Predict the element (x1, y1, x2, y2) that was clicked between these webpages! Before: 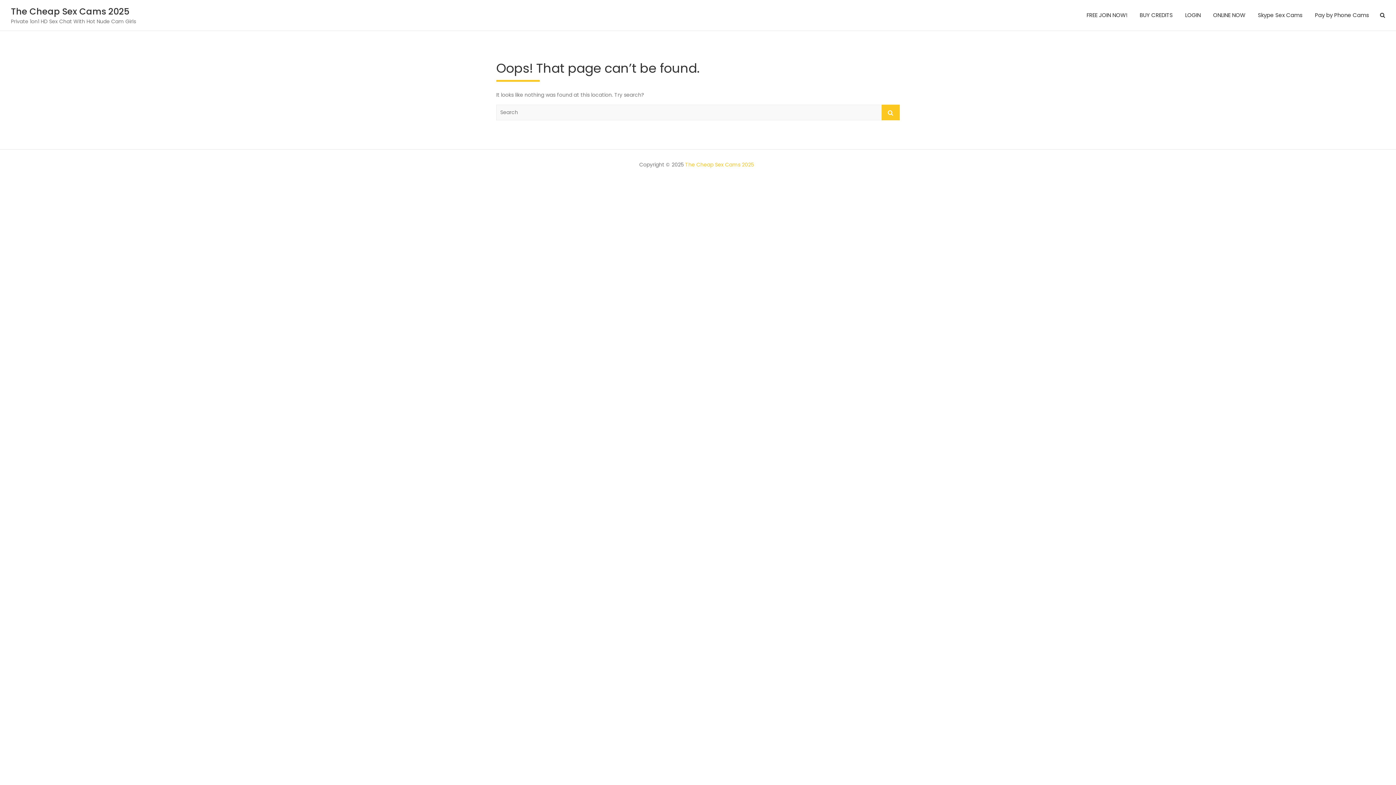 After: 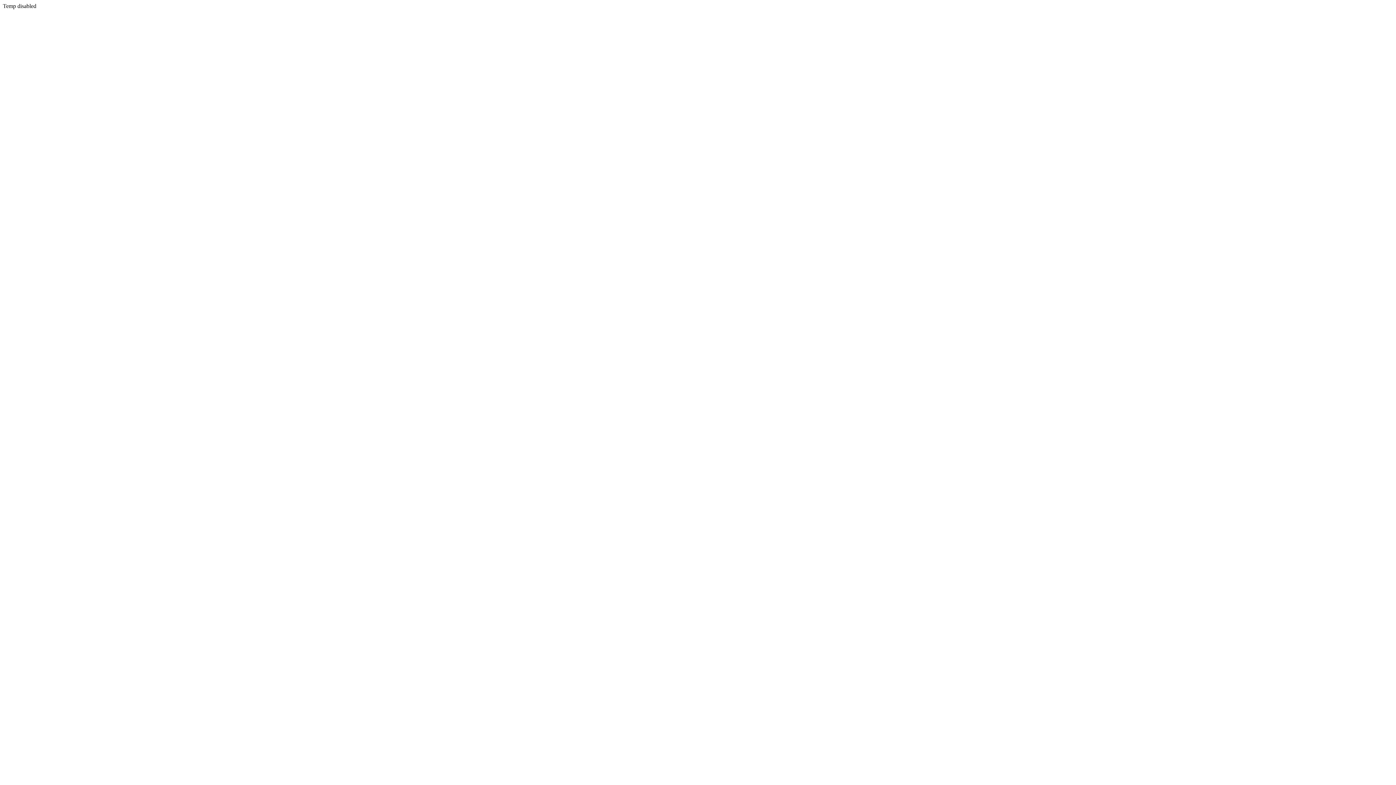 Action: label: ONLINE NOW bbox: (1208, 0, 1251, 30)